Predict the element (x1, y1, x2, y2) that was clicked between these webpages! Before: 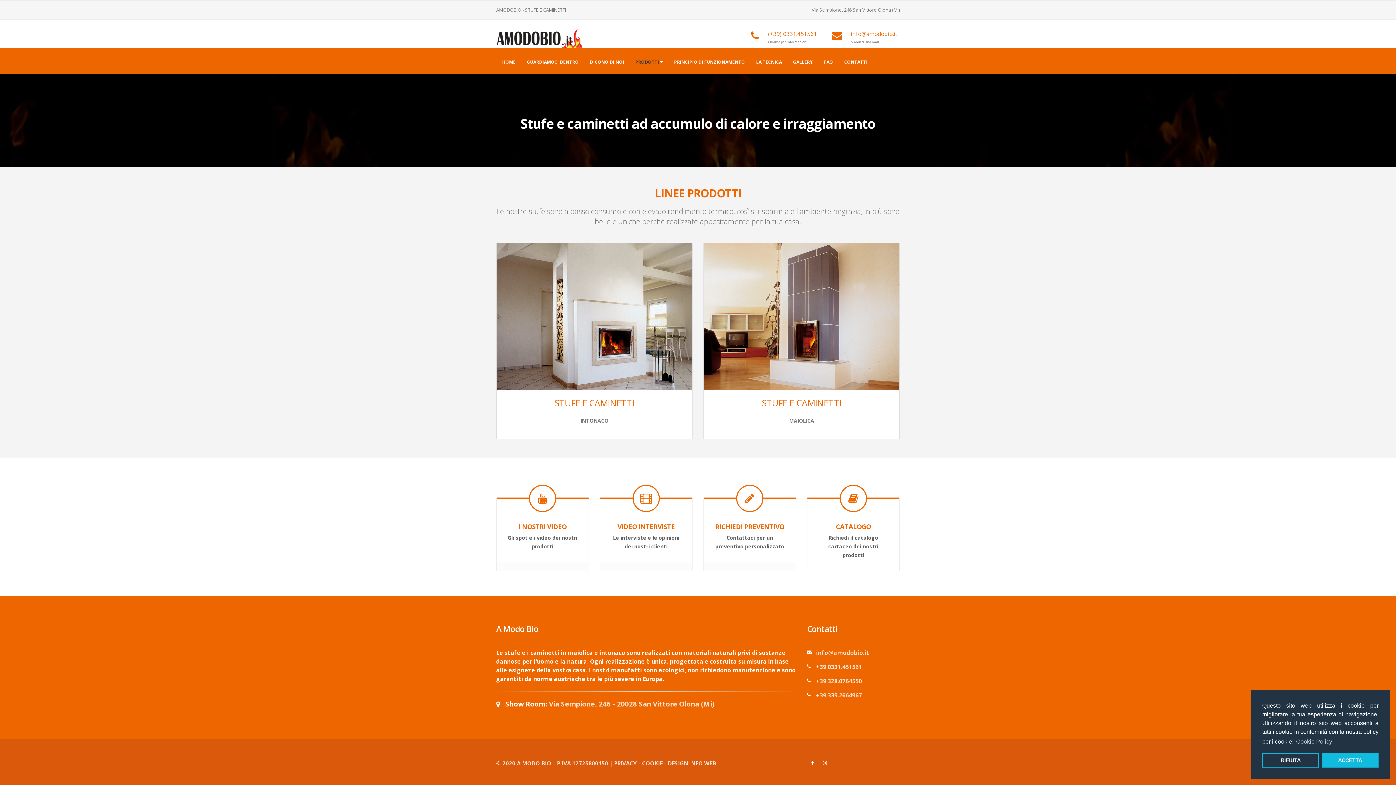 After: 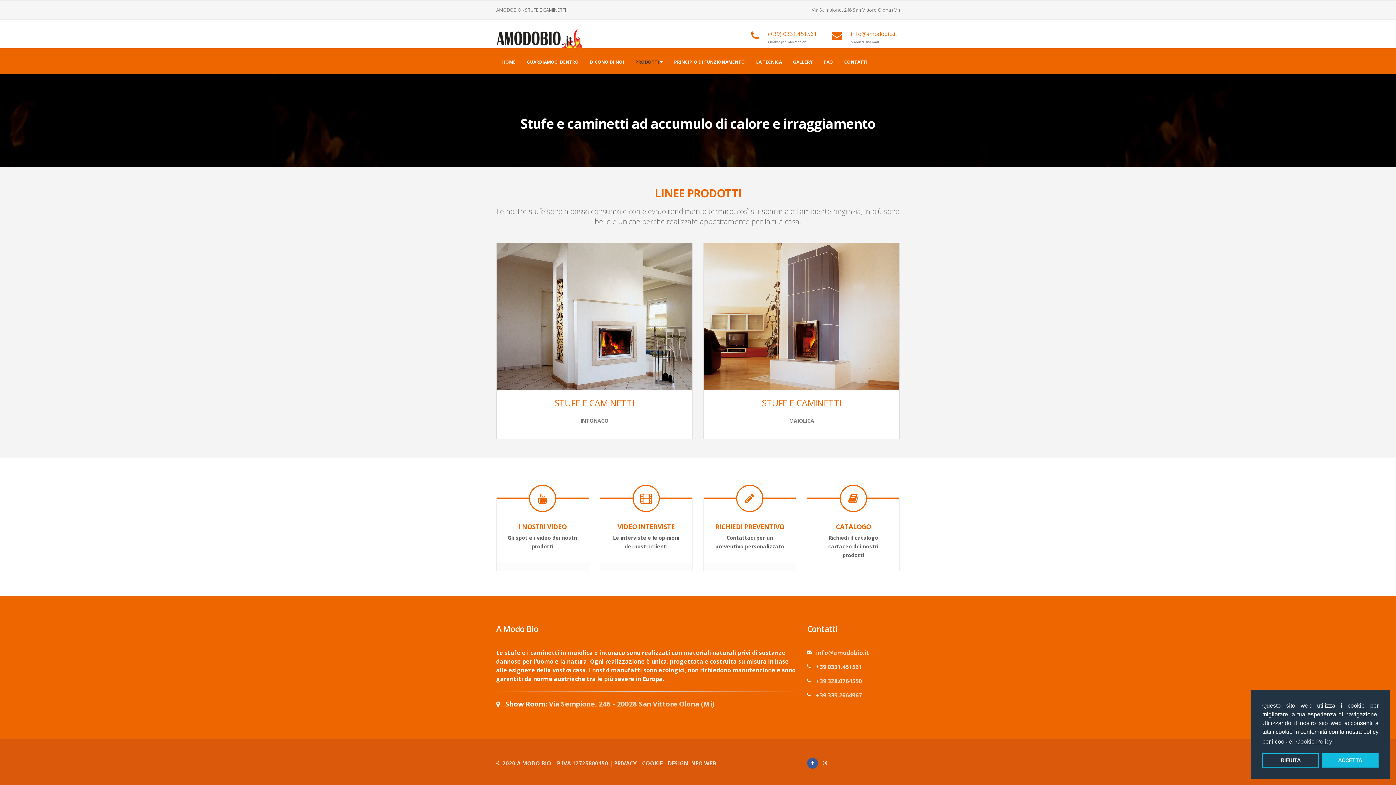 Action: bbox: (807, 758, 818, 768)